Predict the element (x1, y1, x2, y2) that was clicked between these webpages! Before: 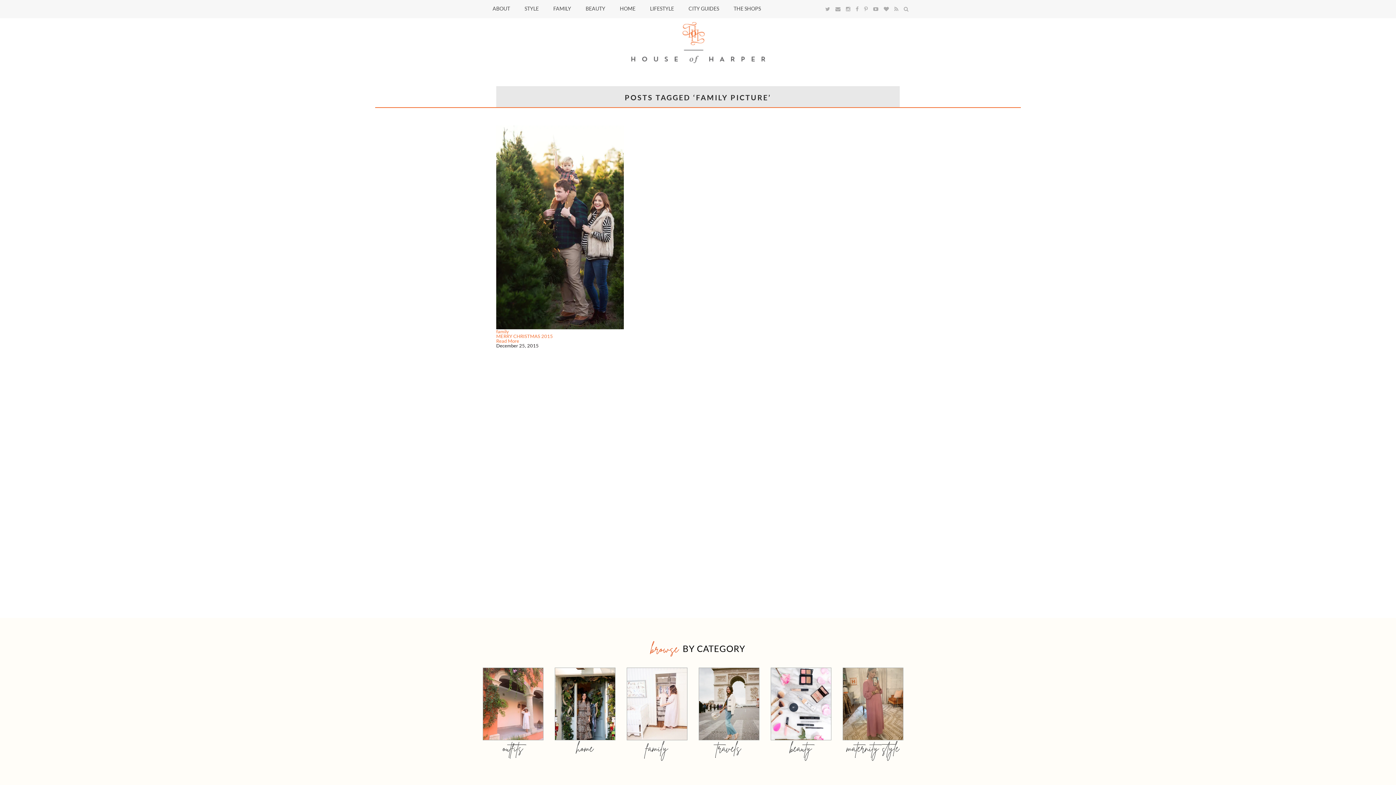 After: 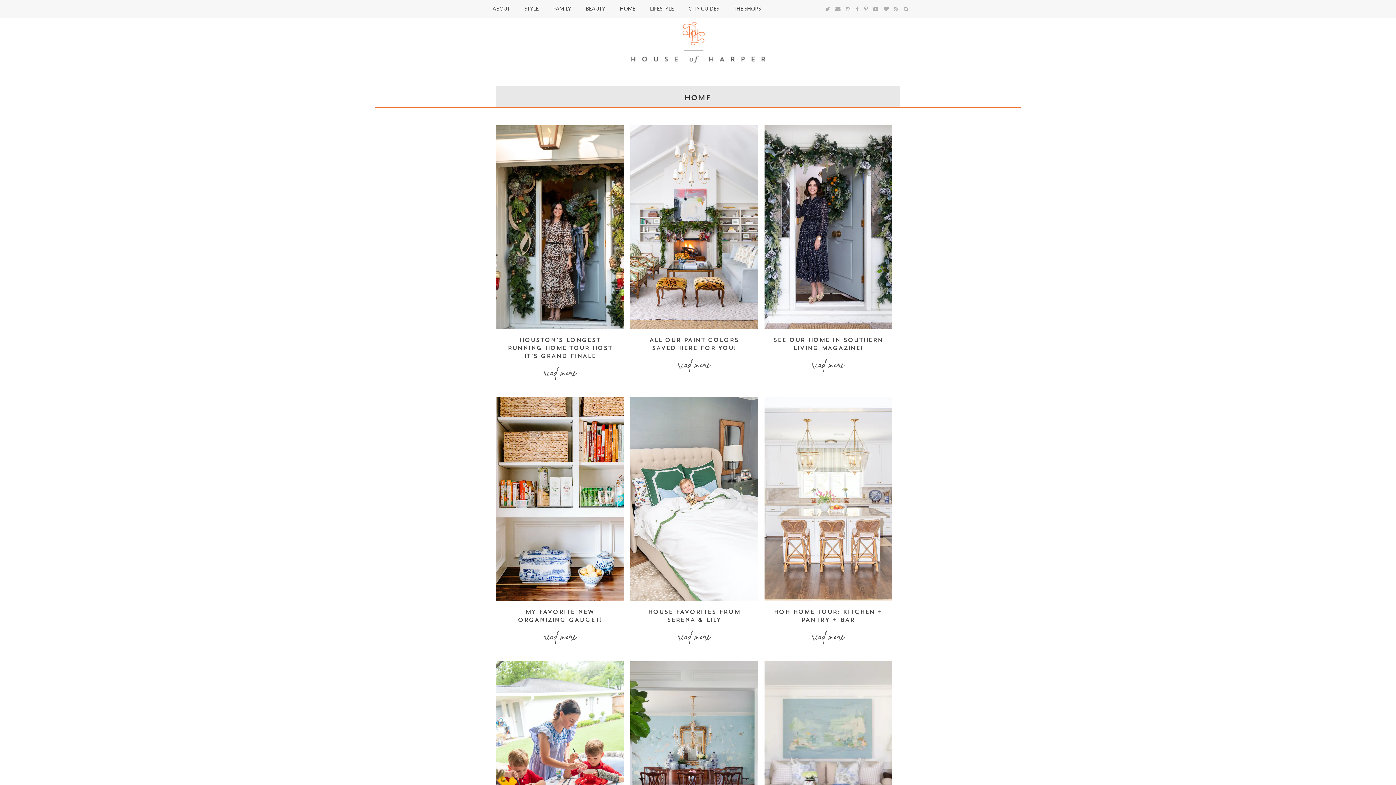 Action: label: home bbox: (576, 741, 593, 756)